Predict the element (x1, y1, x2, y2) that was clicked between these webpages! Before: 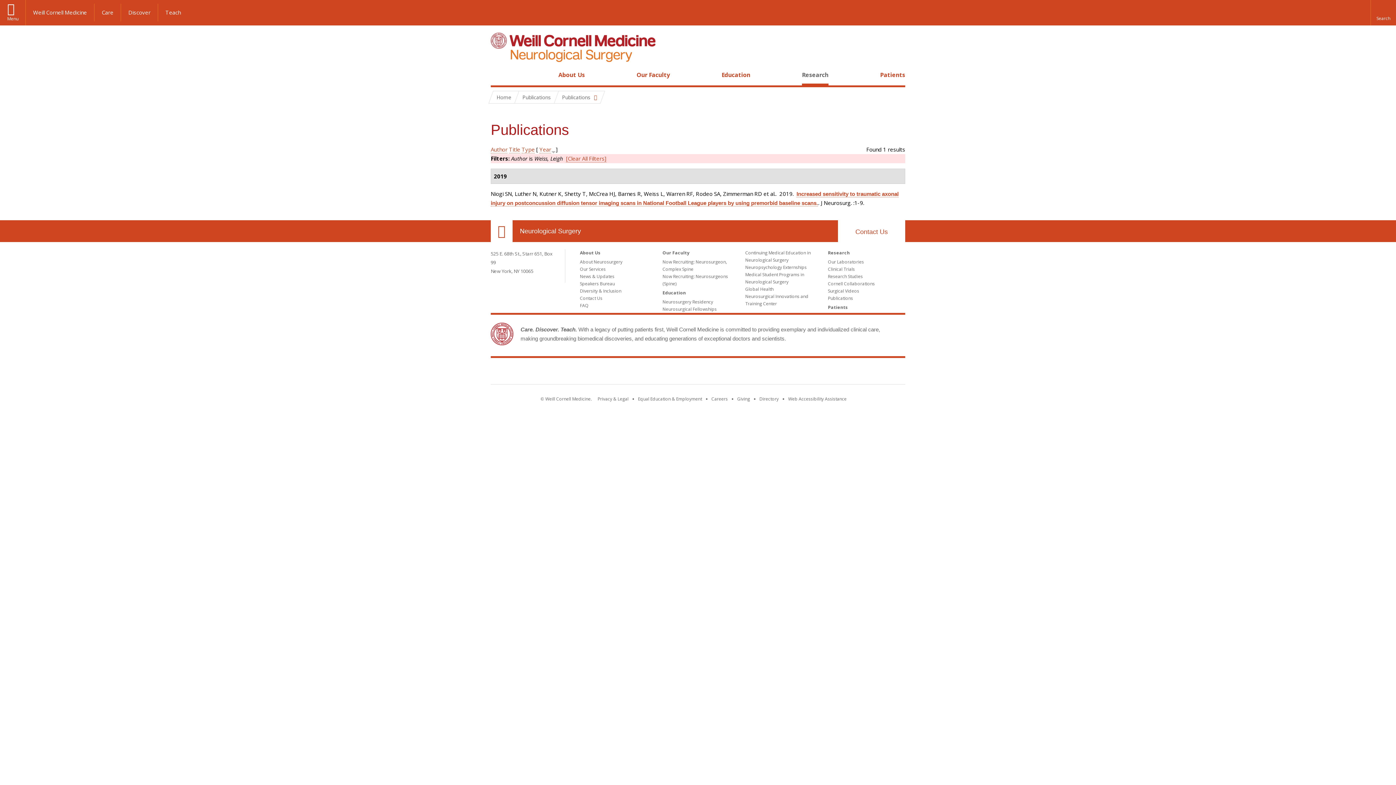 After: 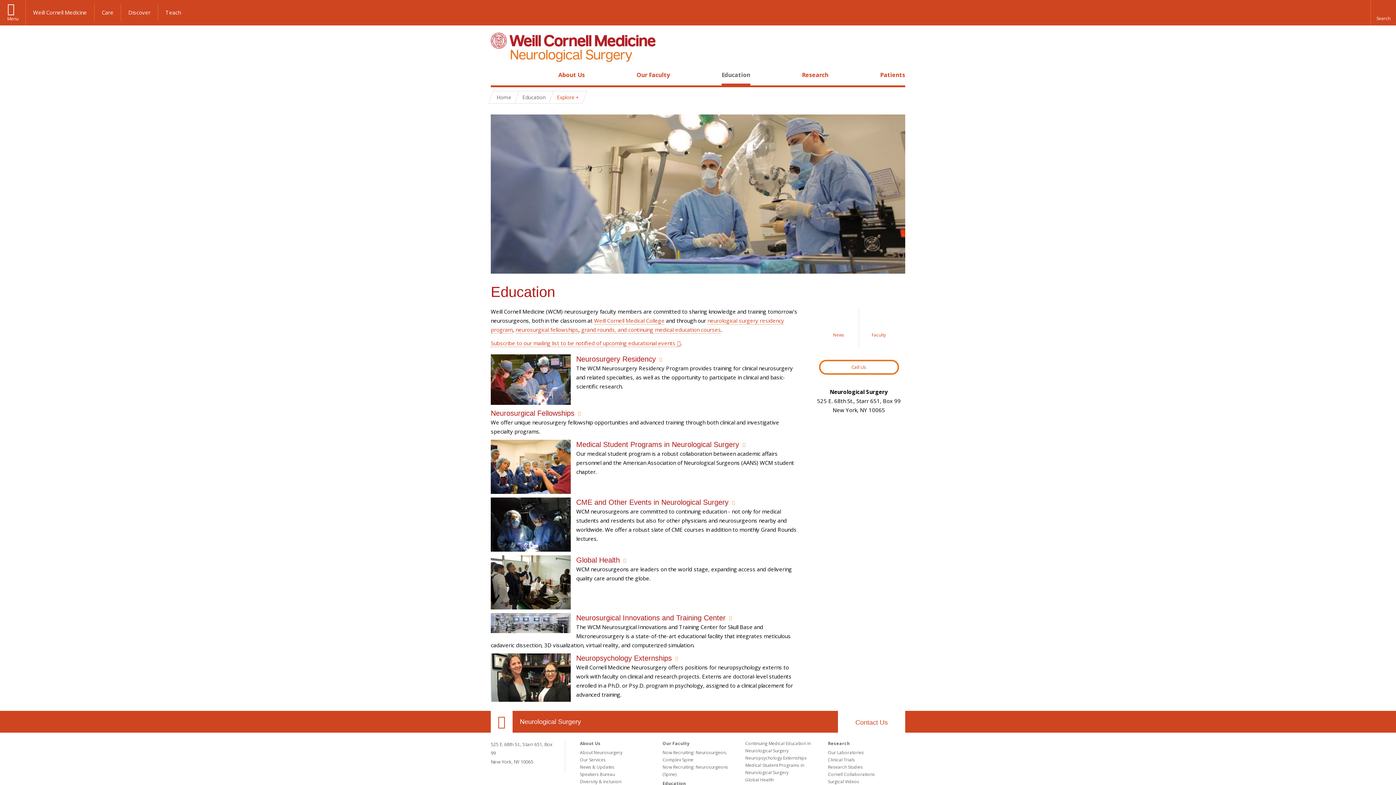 Action: label: Education bbox: (721, 70, 750, 78)